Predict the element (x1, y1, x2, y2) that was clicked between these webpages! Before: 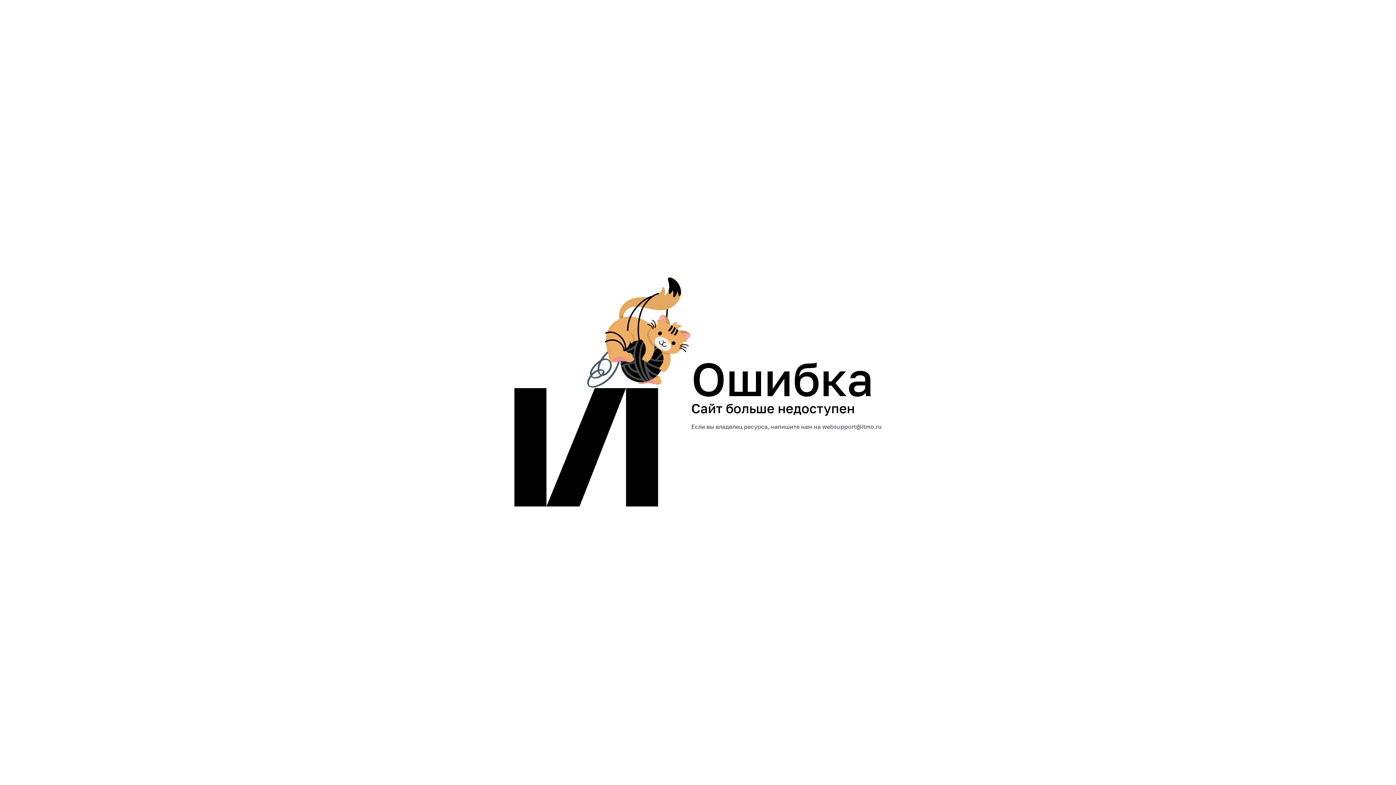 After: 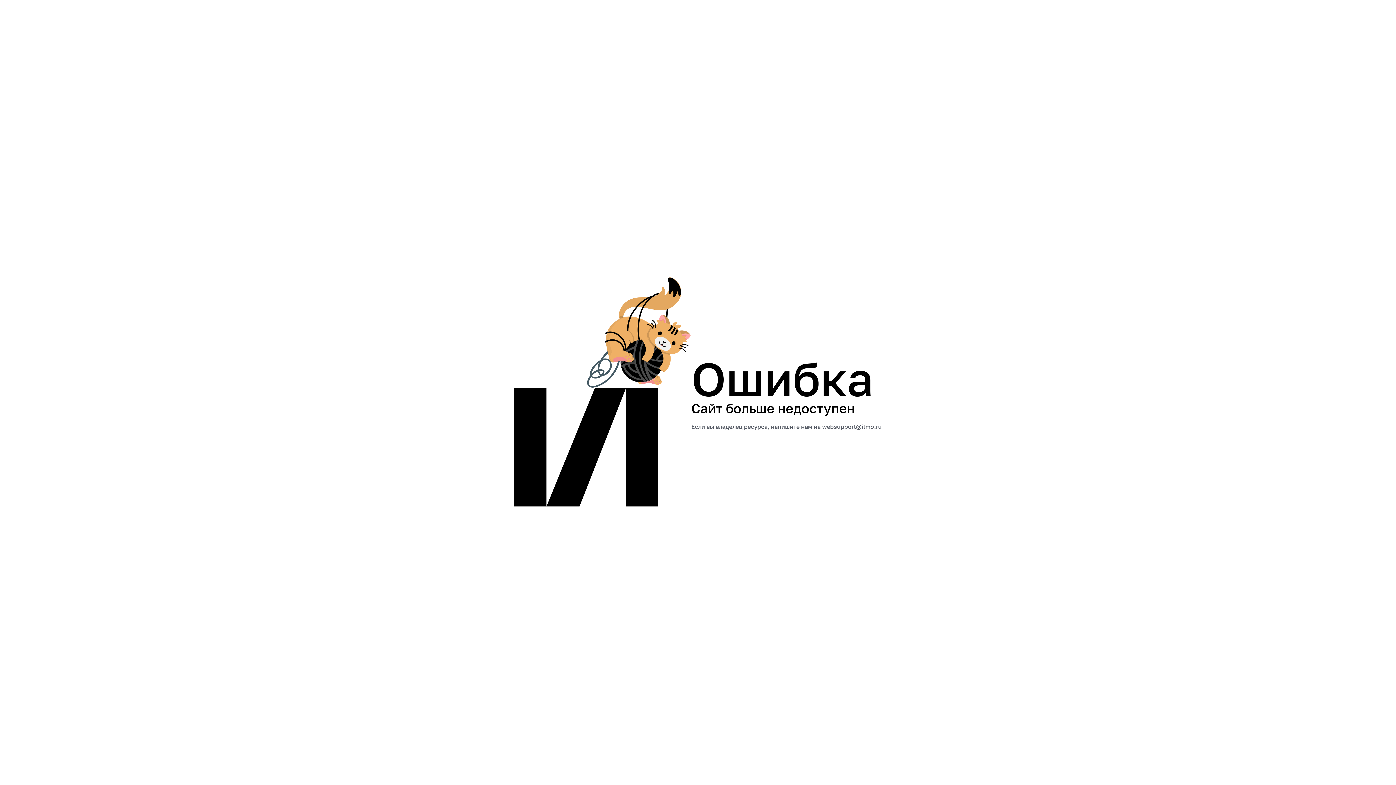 Action: label: websupport@itmo.ru bbox: (822, 423, 882, 430)